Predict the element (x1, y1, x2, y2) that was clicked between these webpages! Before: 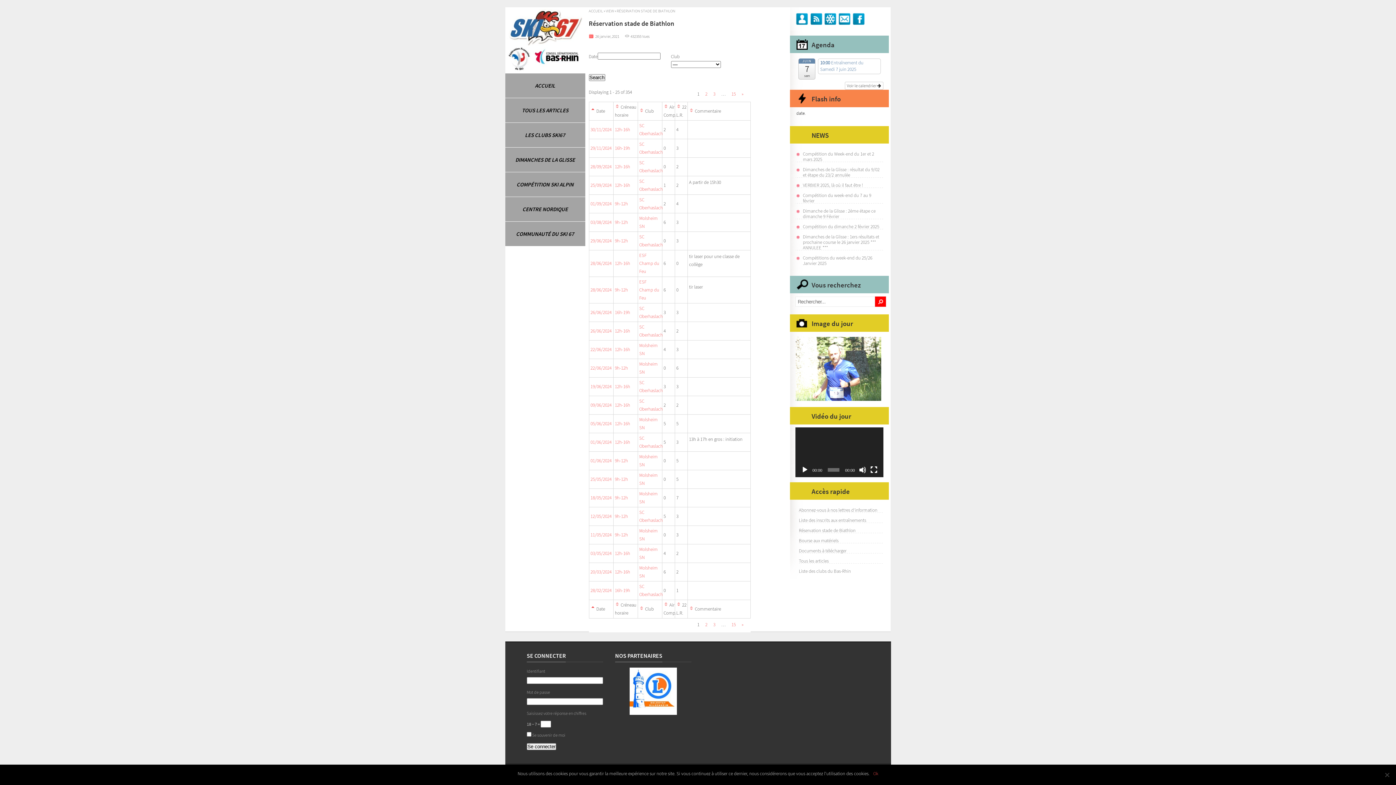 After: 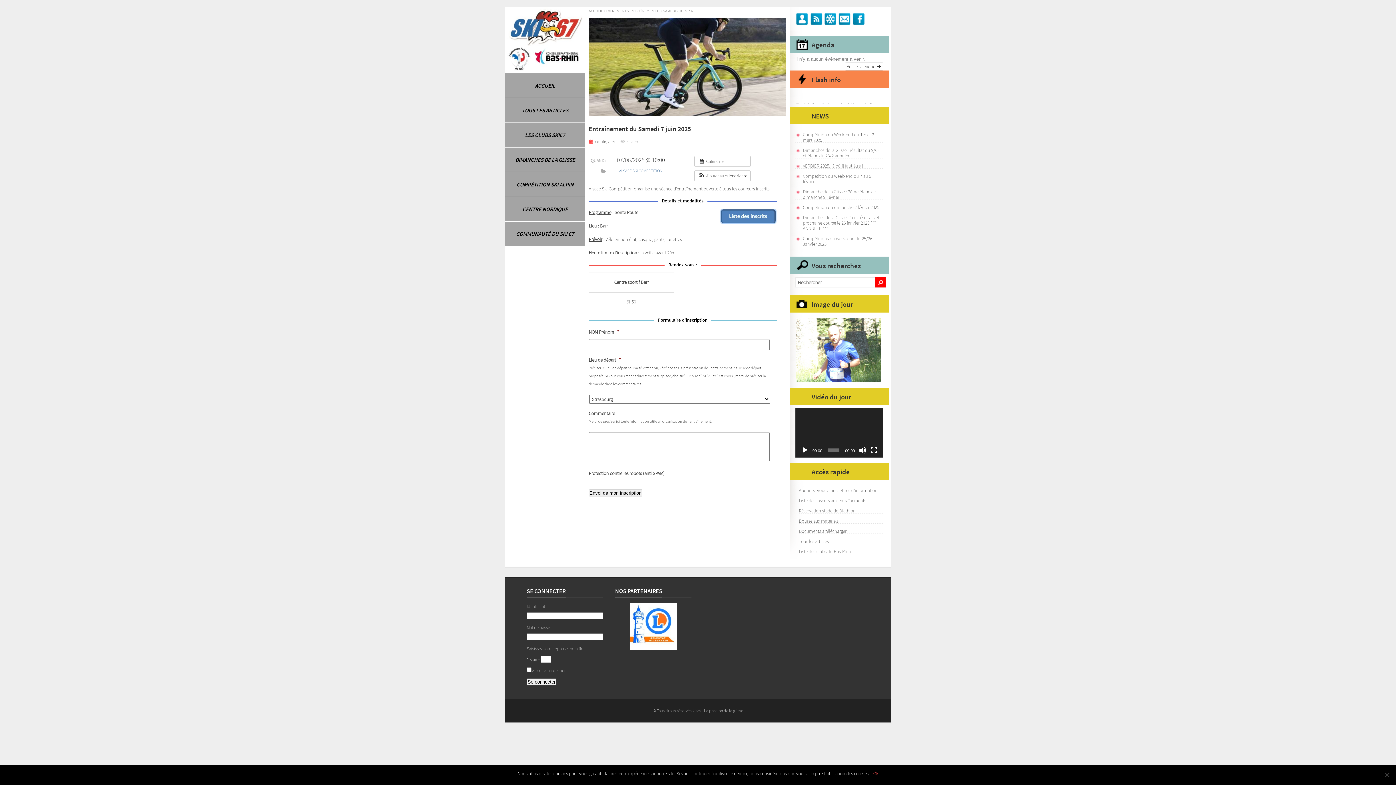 Action: label: 10:00 Entraînement du Samedi 7 juin 2025 bbox: (818, 58, 881, 74)